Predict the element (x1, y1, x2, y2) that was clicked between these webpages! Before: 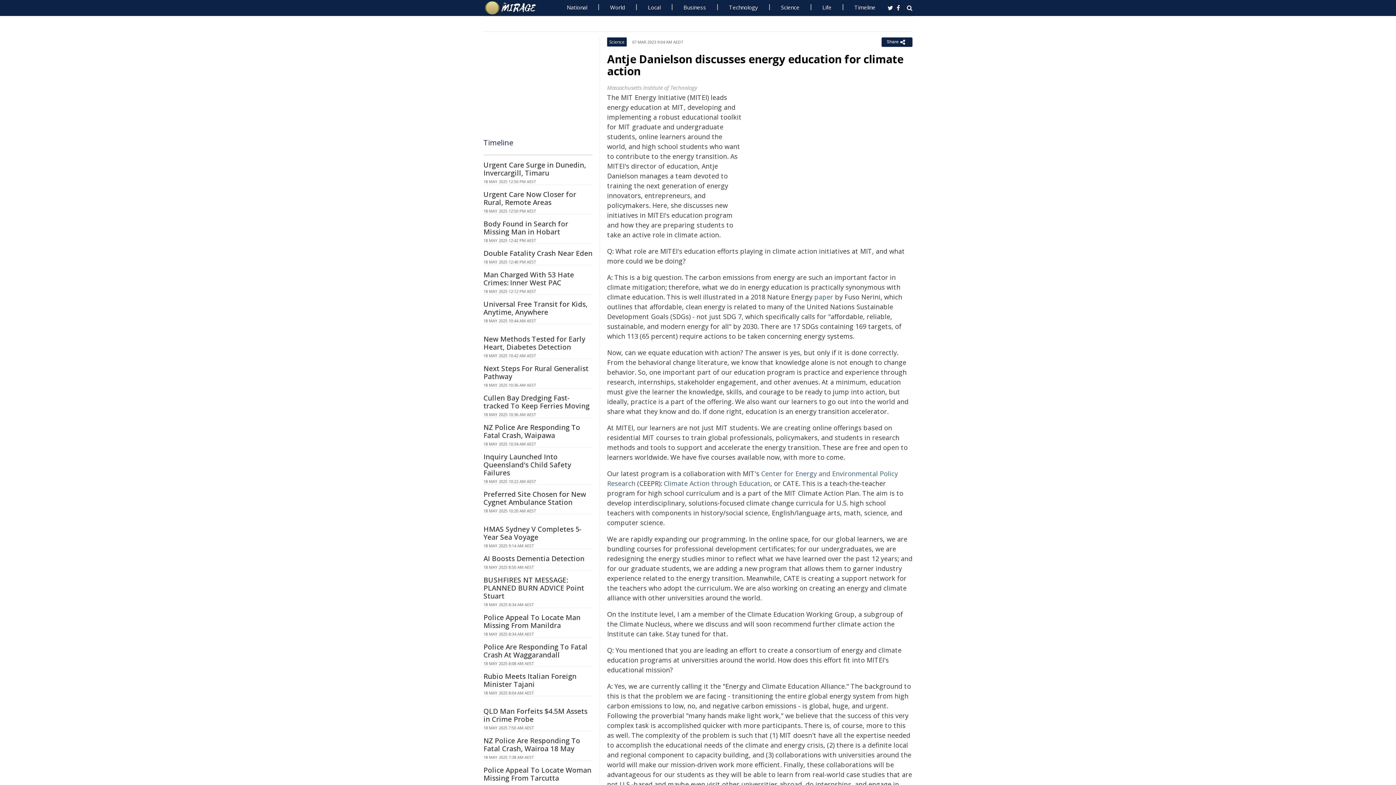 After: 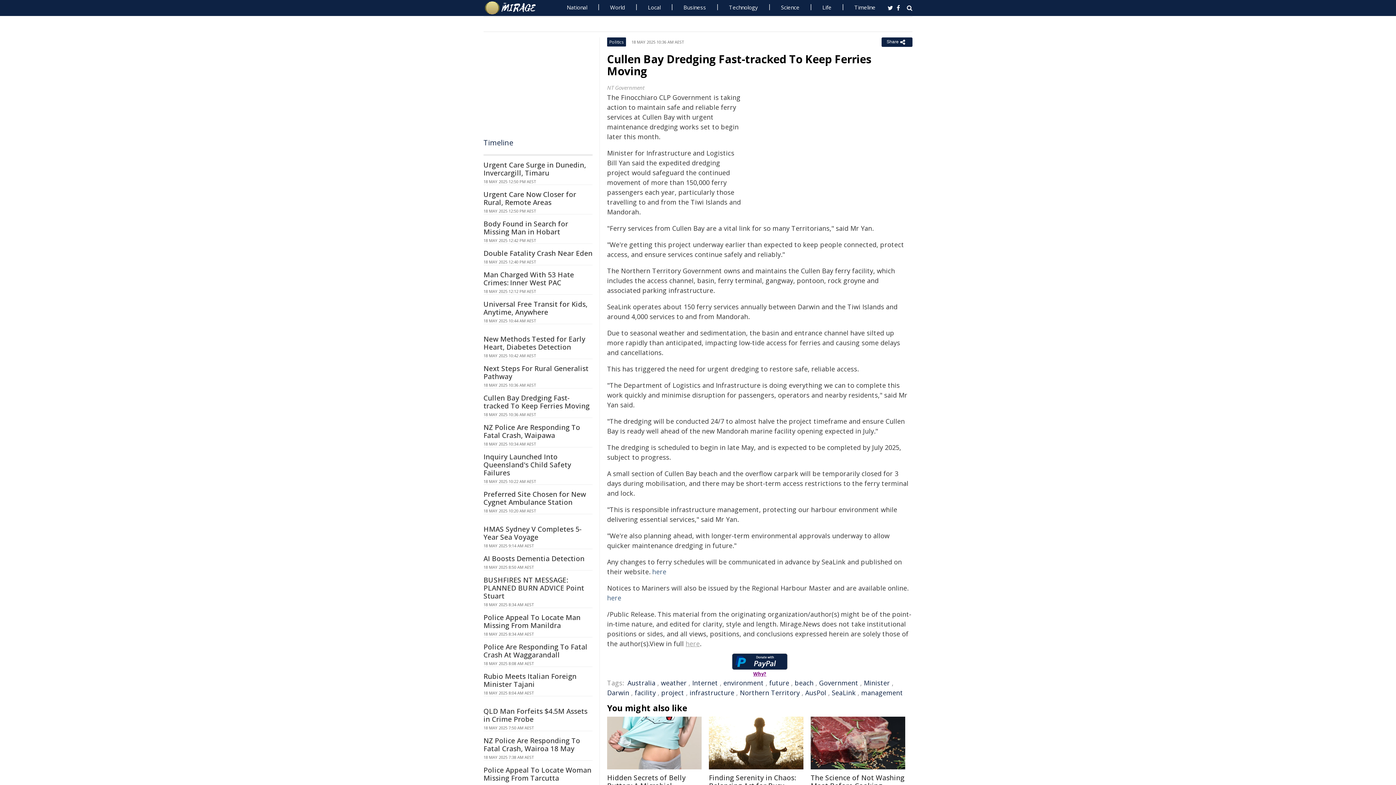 Action: bbox: (483, 393, 589, 410) label: Cullen Bay Dredging Fast-tracked To Keep Ferries Moving